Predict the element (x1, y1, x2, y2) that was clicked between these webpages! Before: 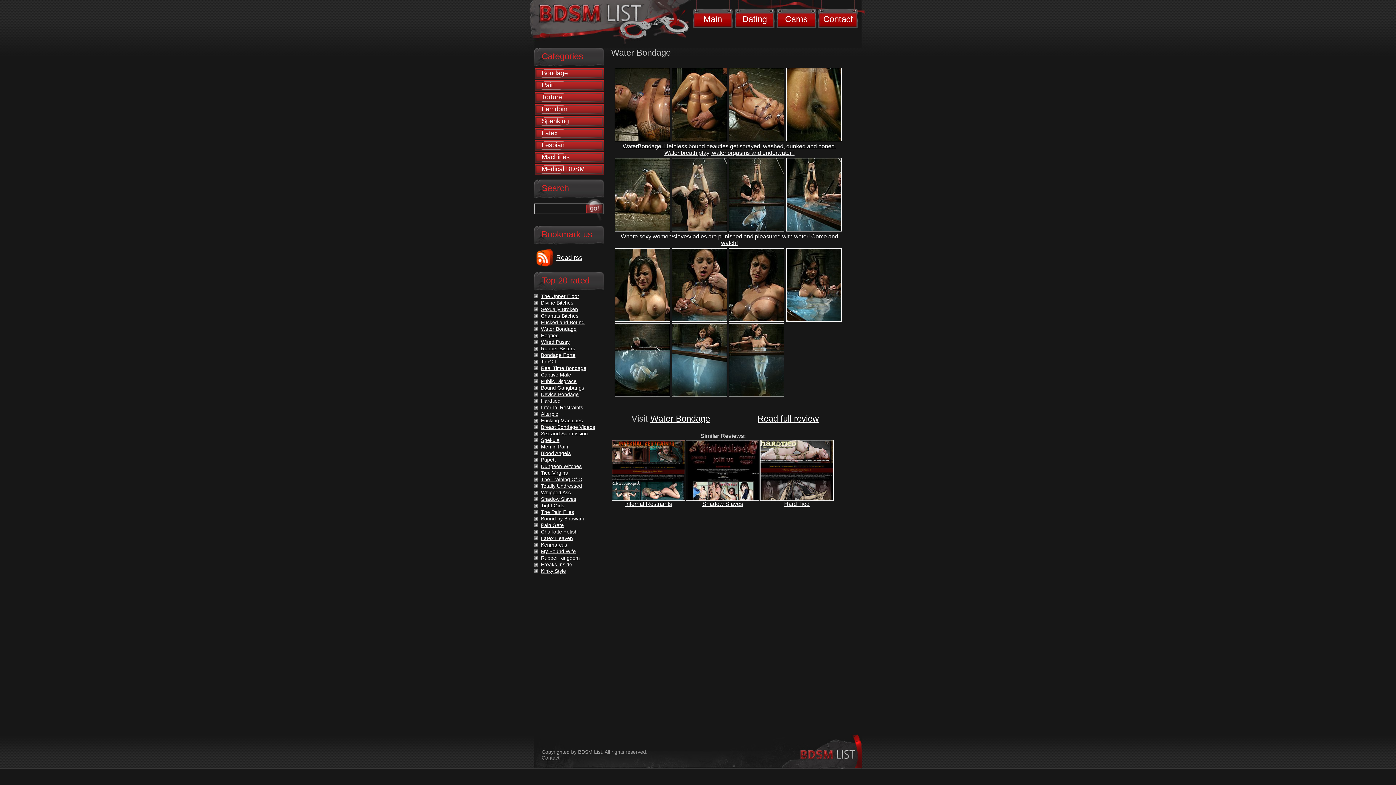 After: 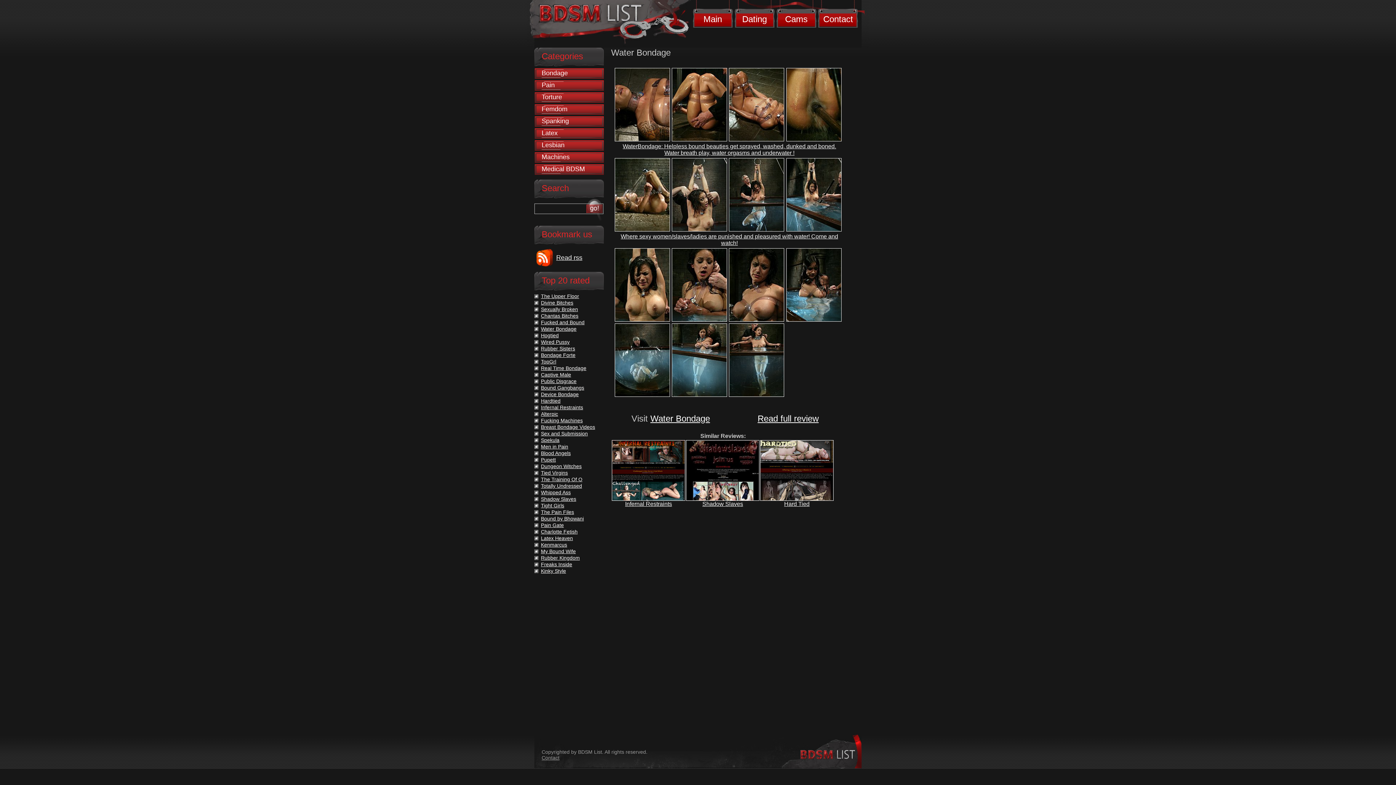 Action: bbox: (612, 496, 685, 502)